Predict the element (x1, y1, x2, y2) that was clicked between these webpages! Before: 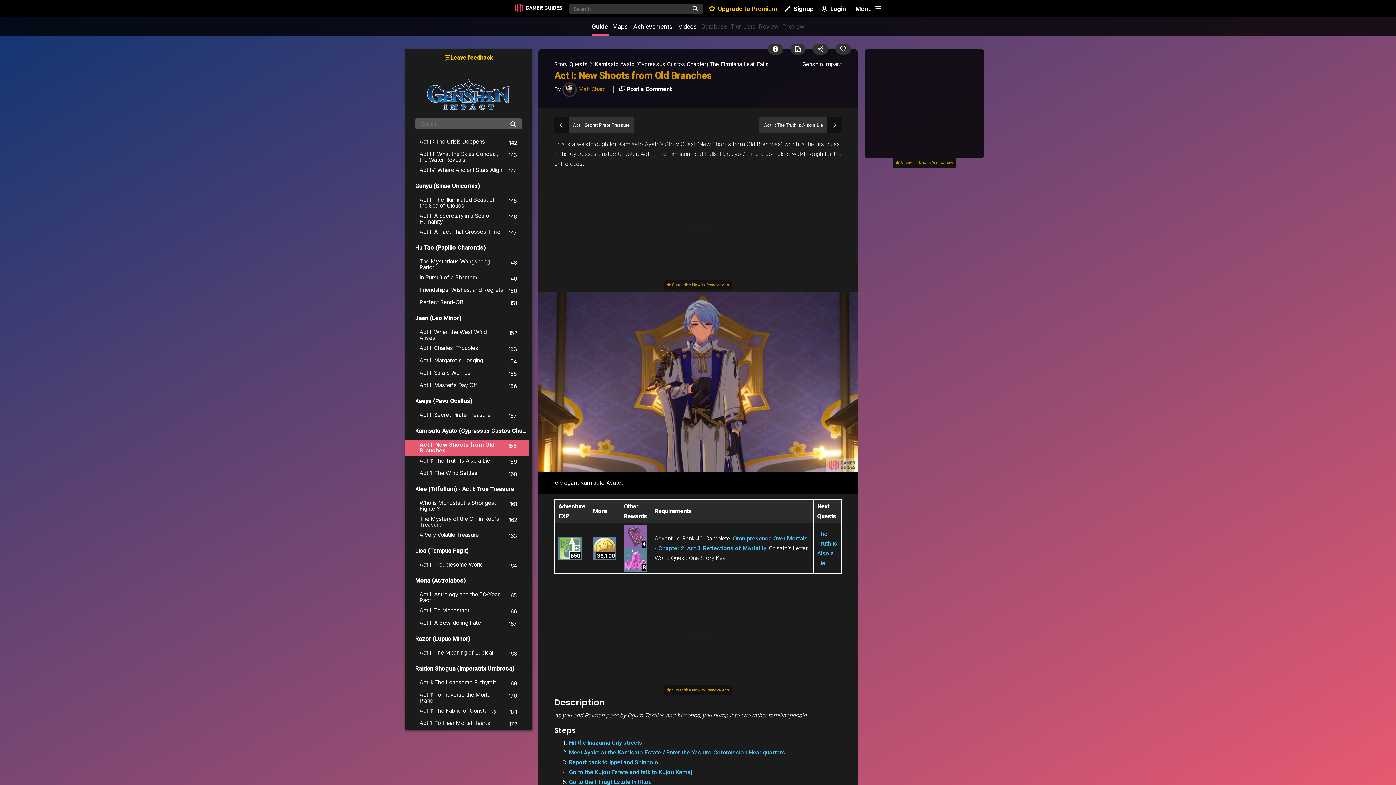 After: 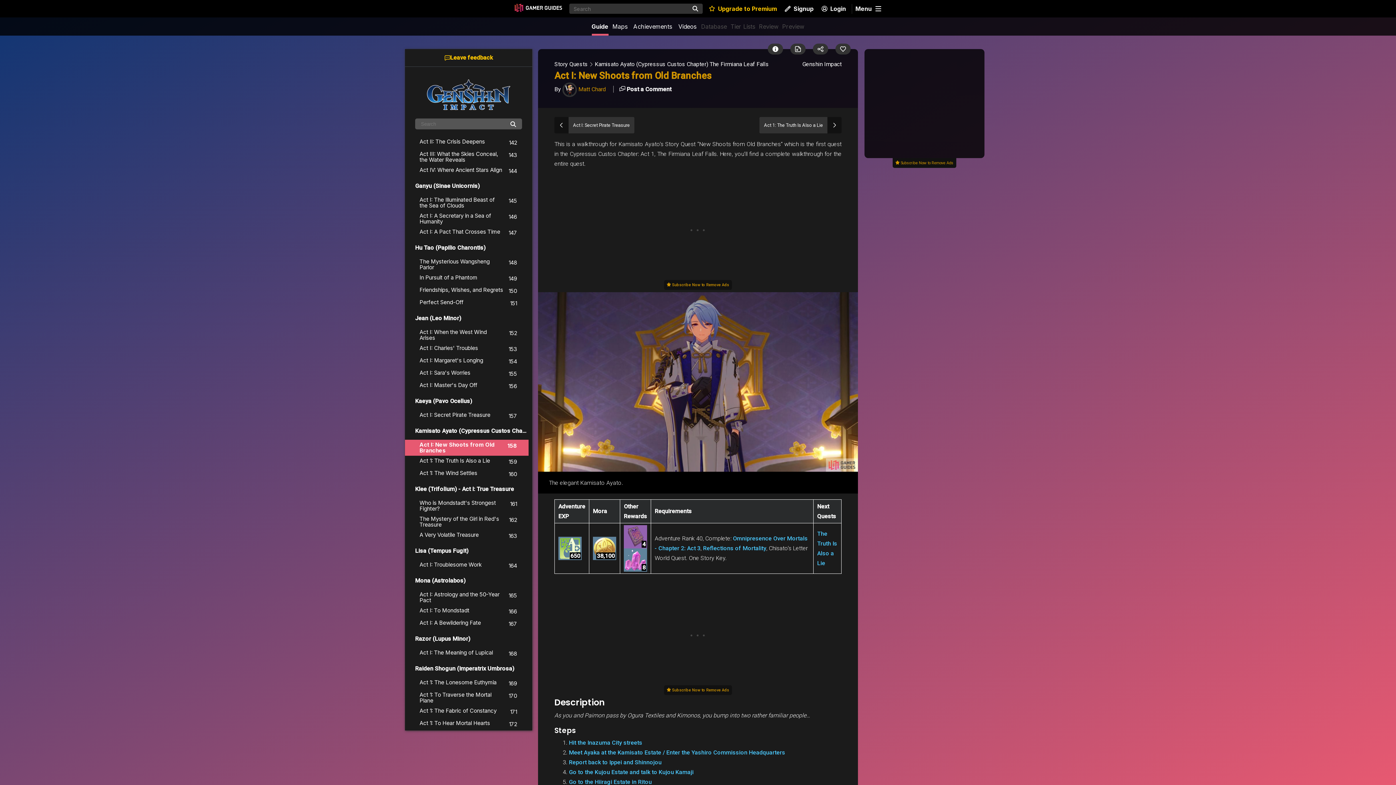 Action: bbox: (554, 70, 711, 81) label: Act I: New Shoots from Old Branches